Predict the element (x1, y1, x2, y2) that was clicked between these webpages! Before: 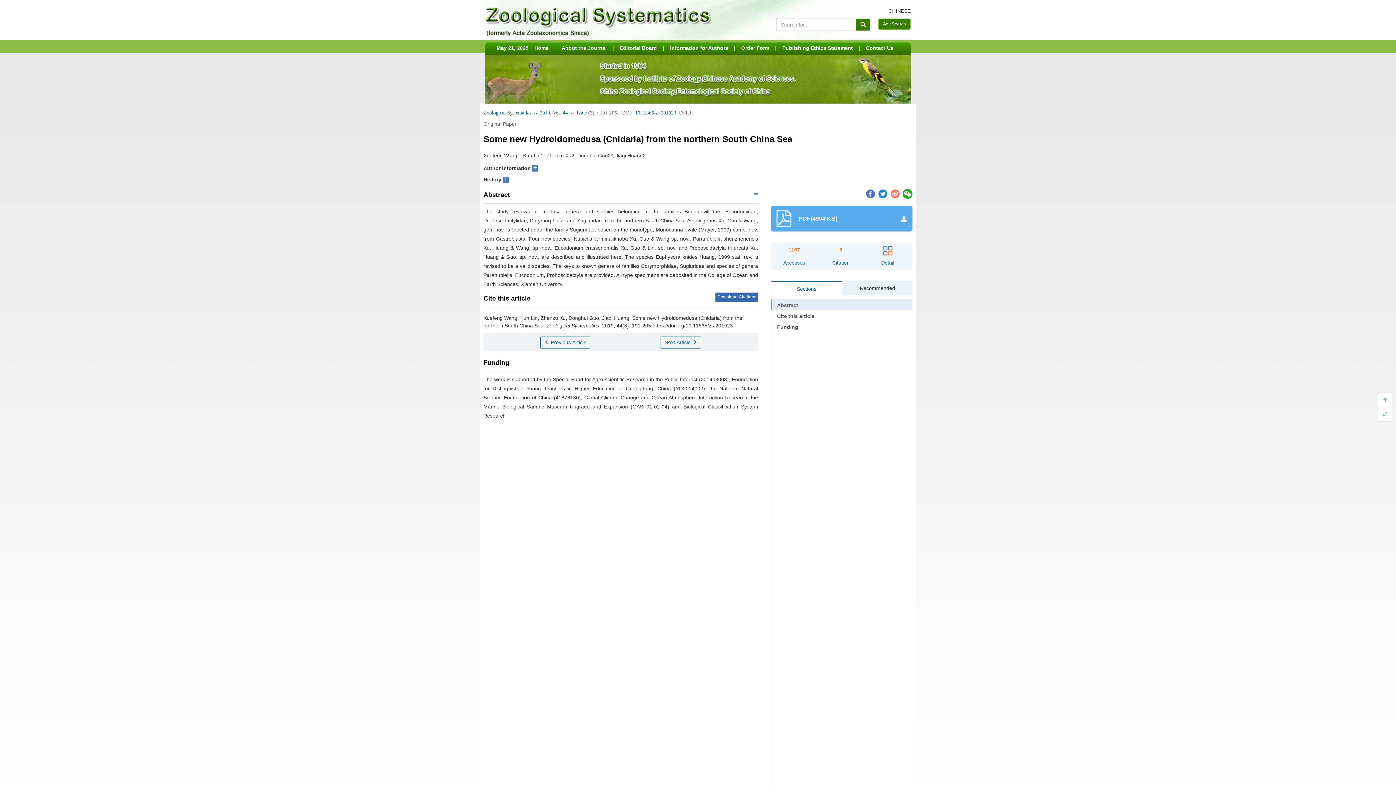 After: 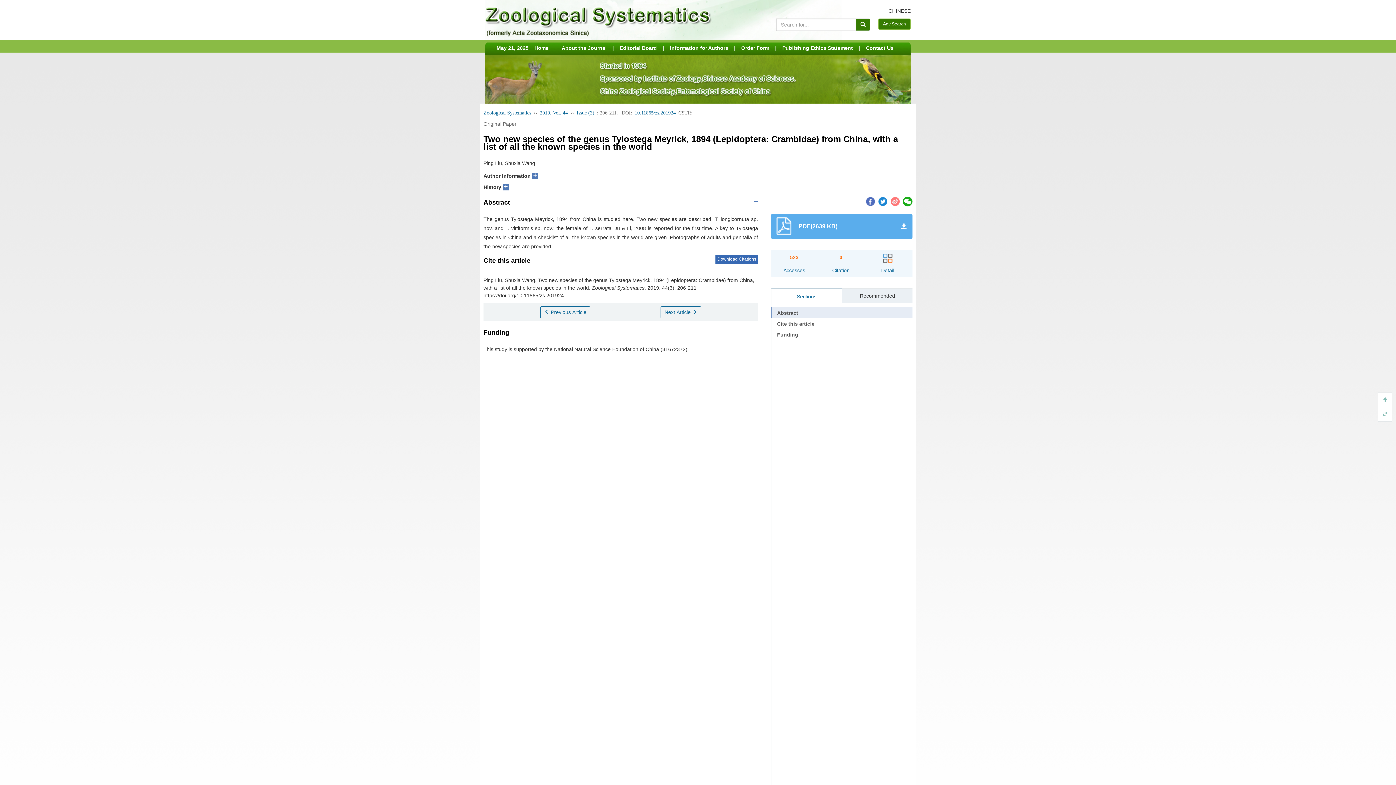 Action: label: Next Article  bbox: (660, 336, 701, 348)